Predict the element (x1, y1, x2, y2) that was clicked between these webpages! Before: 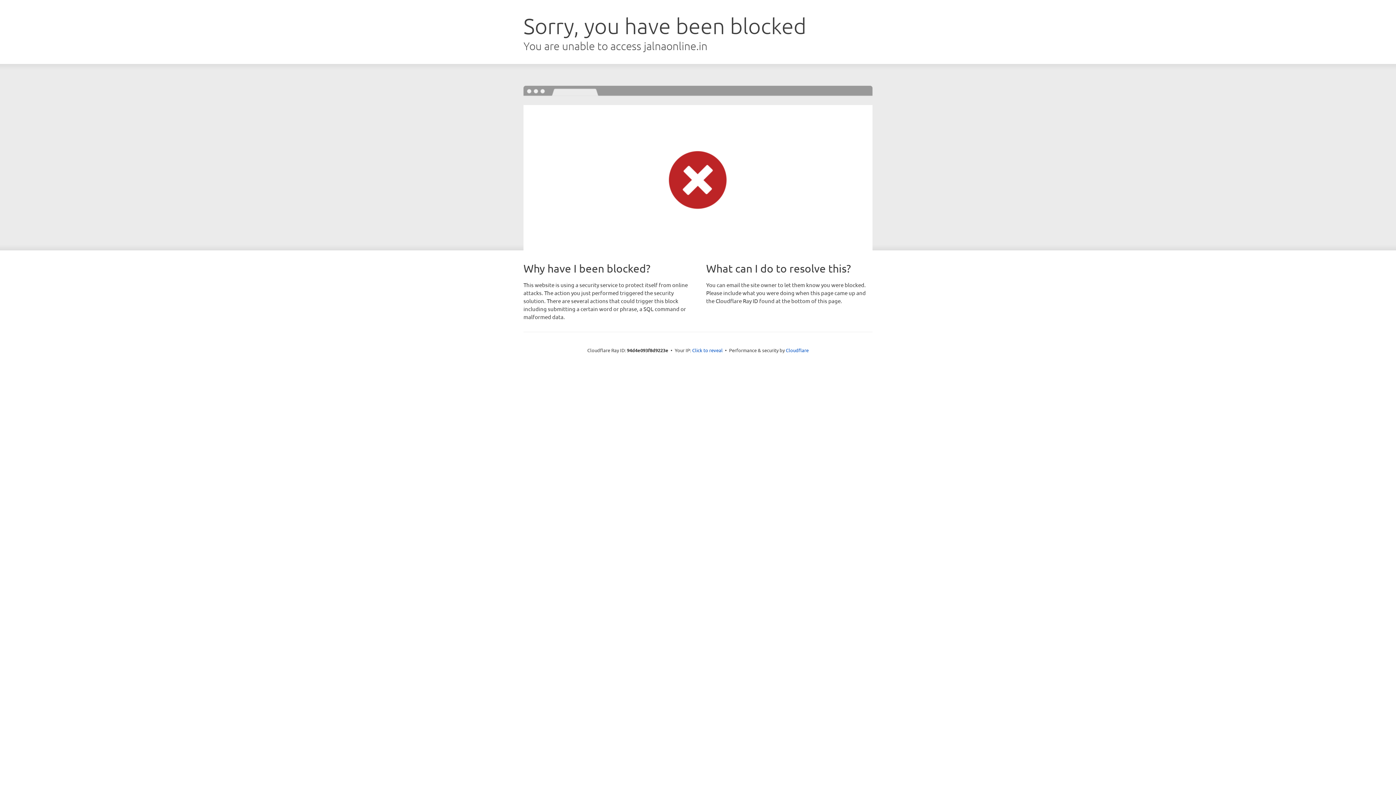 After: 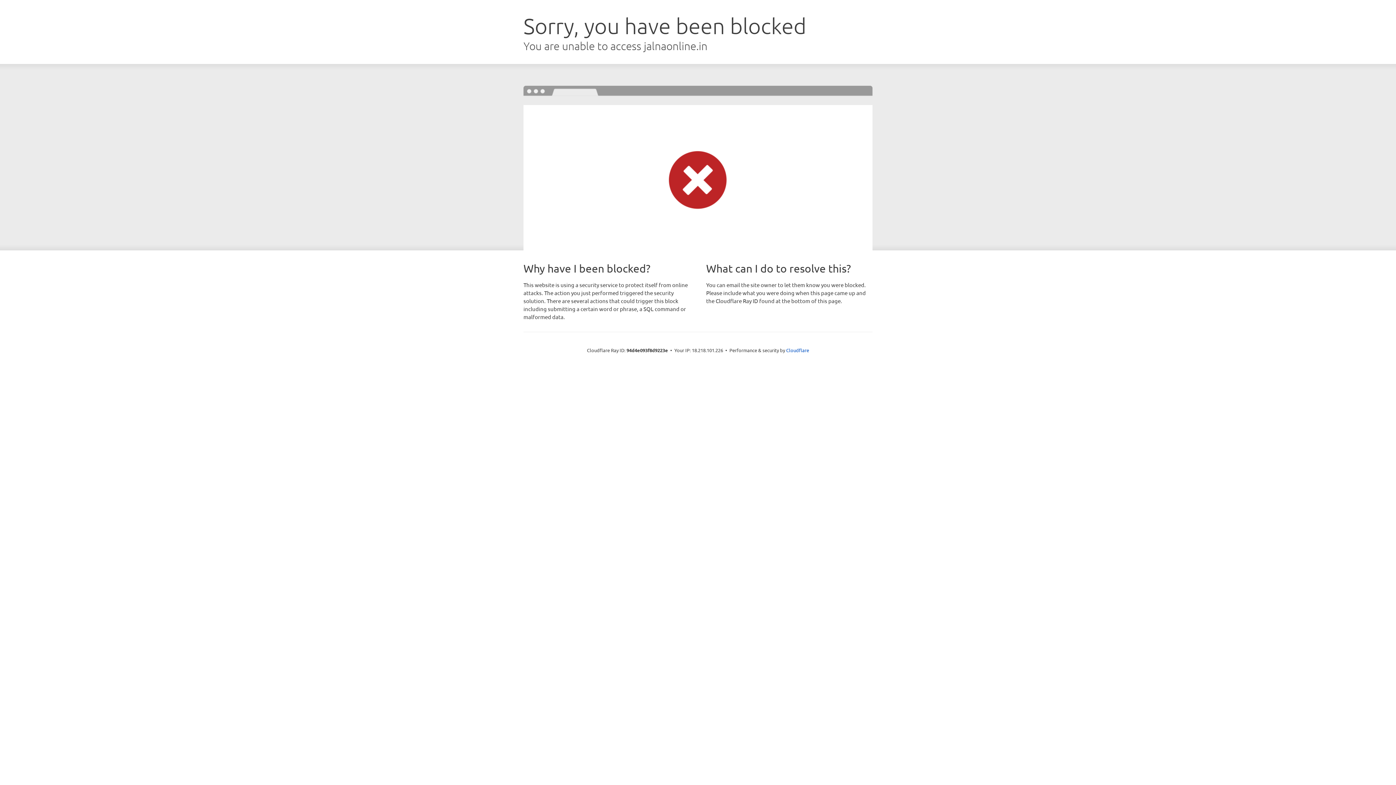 Action: label: Click to reveal bbox: (692, 346, 722, 353)